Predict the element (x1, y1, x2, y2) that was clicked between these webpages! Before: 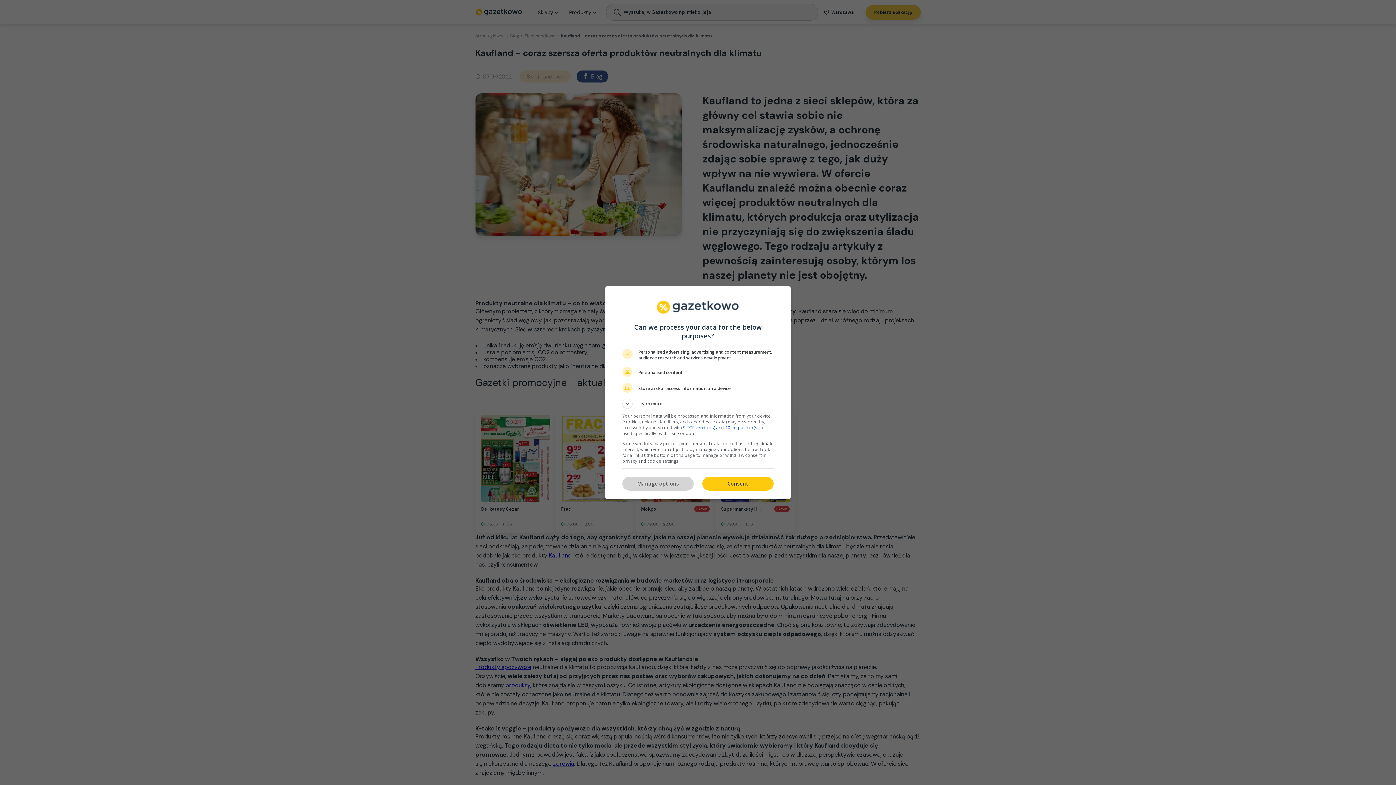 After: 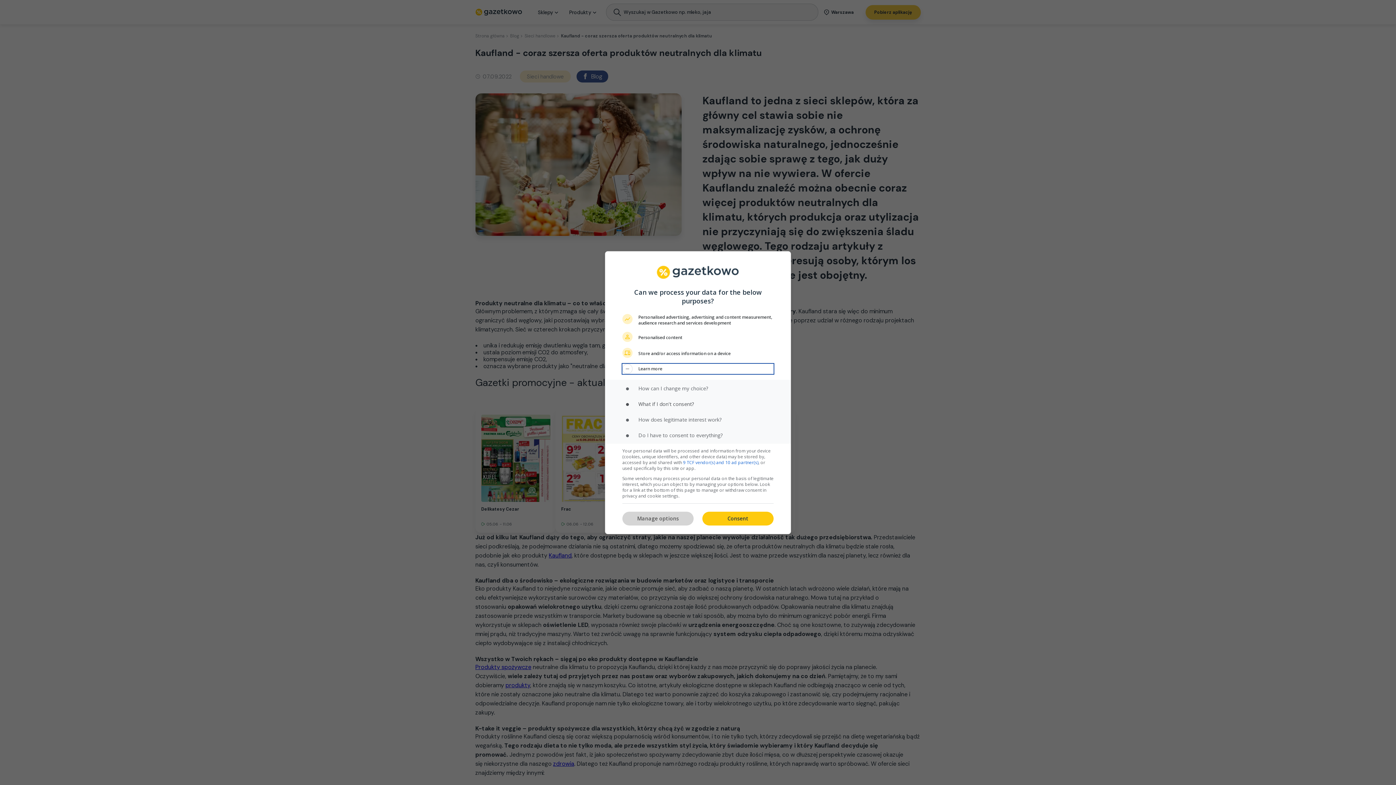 Action: label: Learn more bbox: (622, 398, 773, 408)